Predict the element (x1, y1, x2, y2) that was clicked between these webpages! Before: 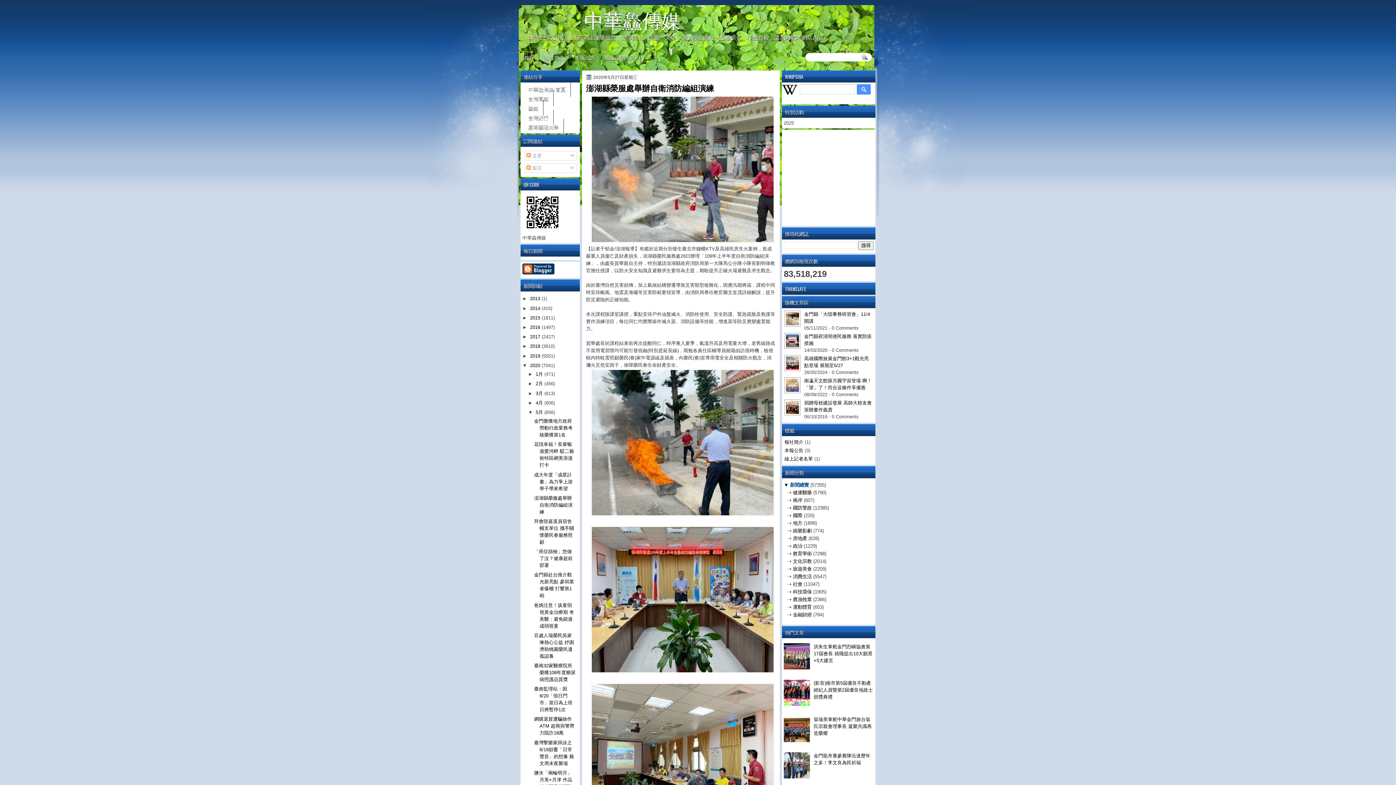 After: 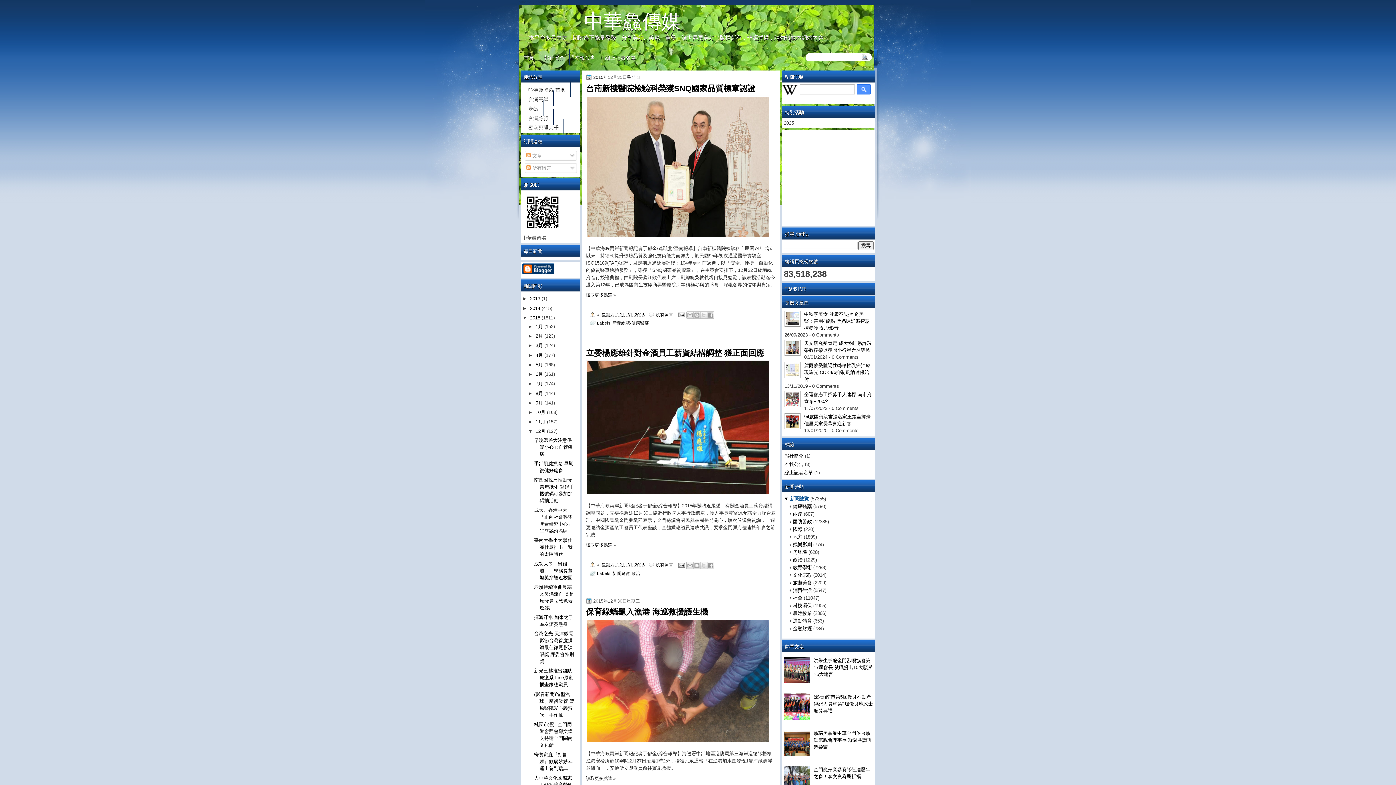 Action: label: 2015  bbox: (530, 315, 541, 320)